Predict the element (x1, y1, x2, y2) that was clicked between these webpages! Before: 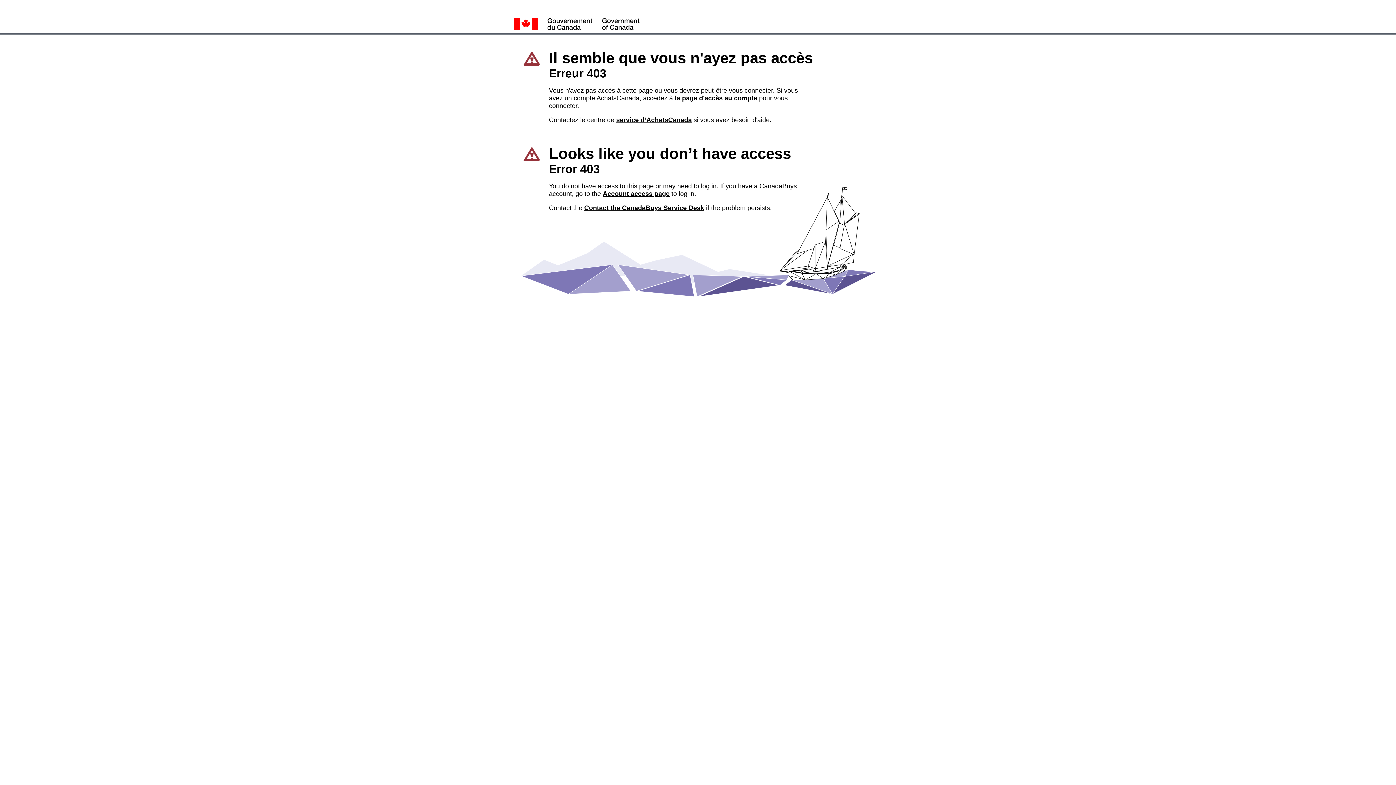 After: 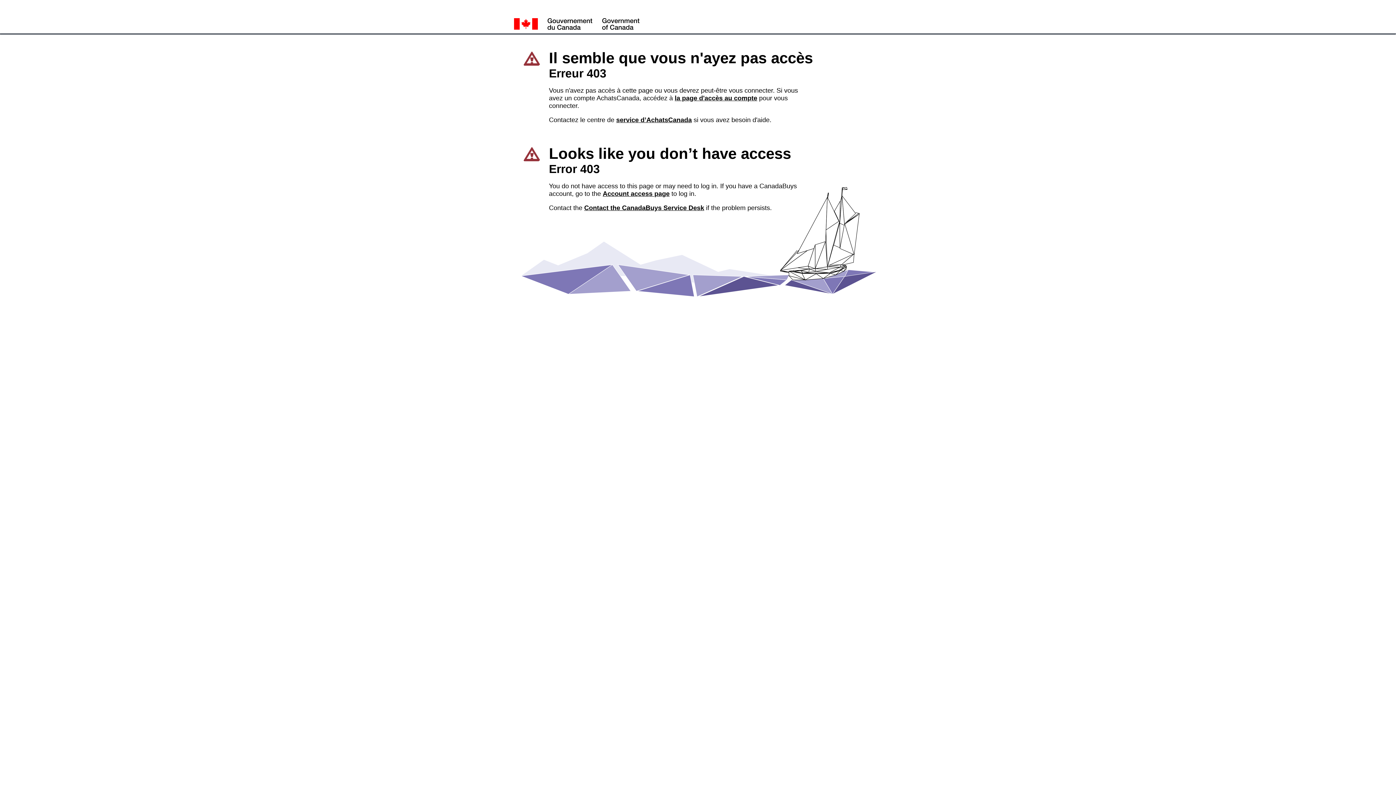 Action: bbox: (674, 94, 757, 101) label: la page d'accès au compte